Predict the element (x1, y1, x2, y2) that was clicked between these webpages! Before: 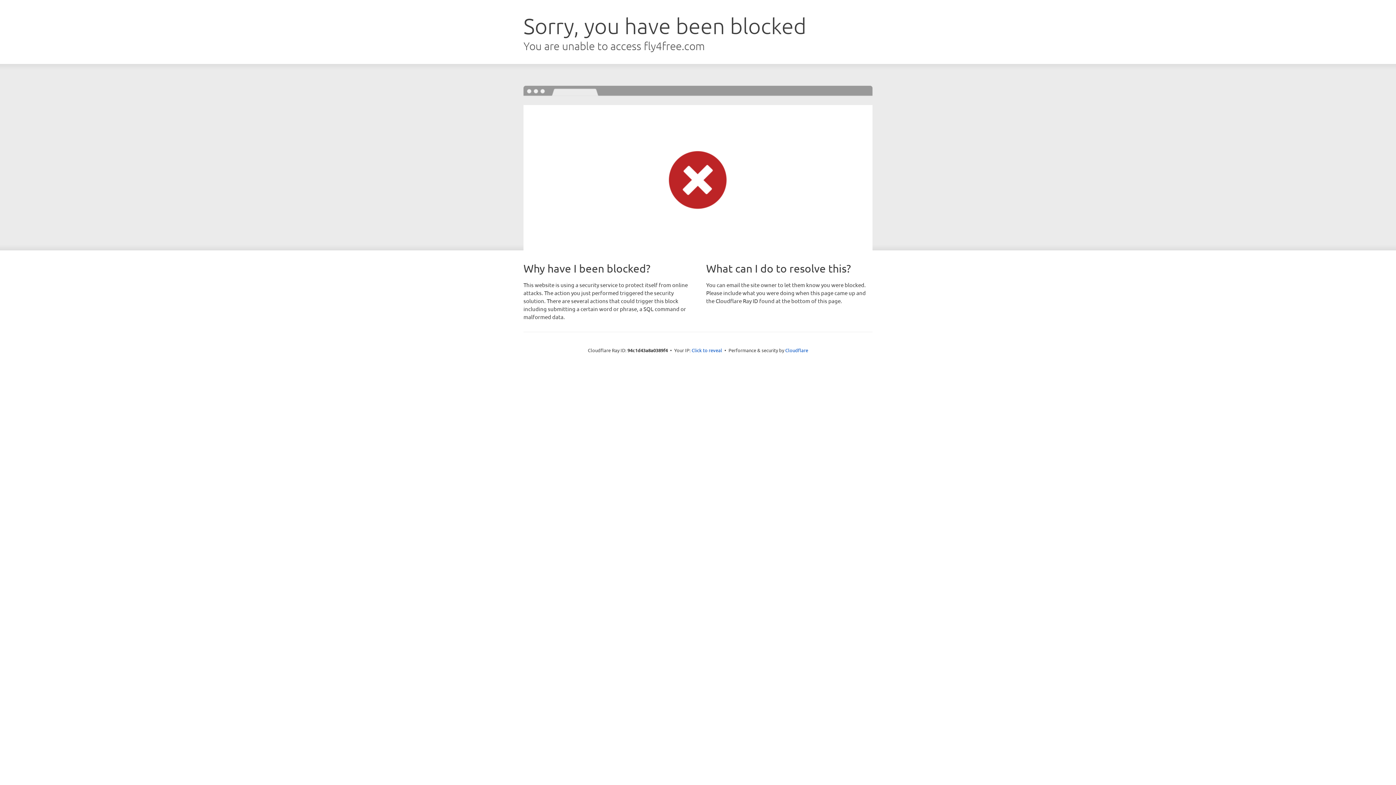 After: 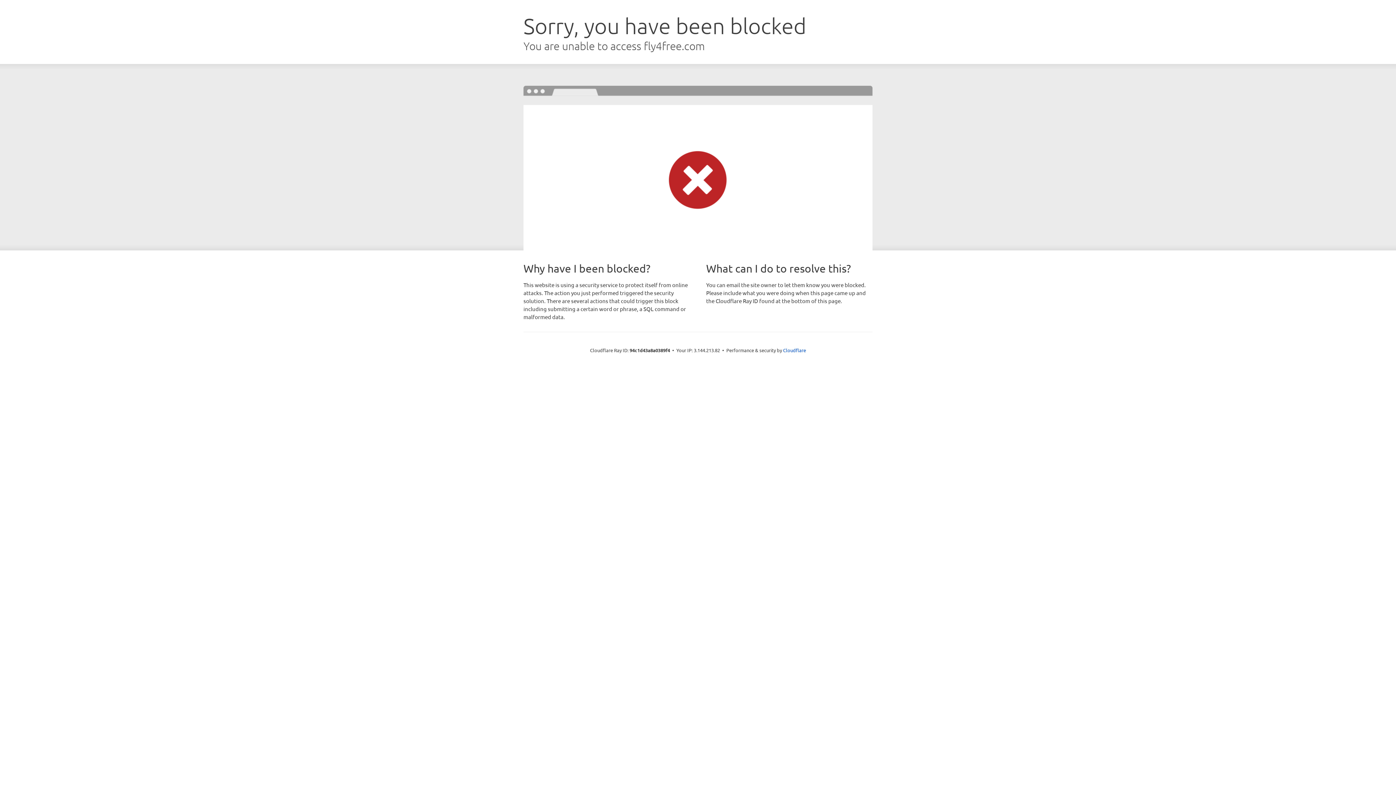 Action: bbox: (691, 346, 722, 353) label: Click to reveal